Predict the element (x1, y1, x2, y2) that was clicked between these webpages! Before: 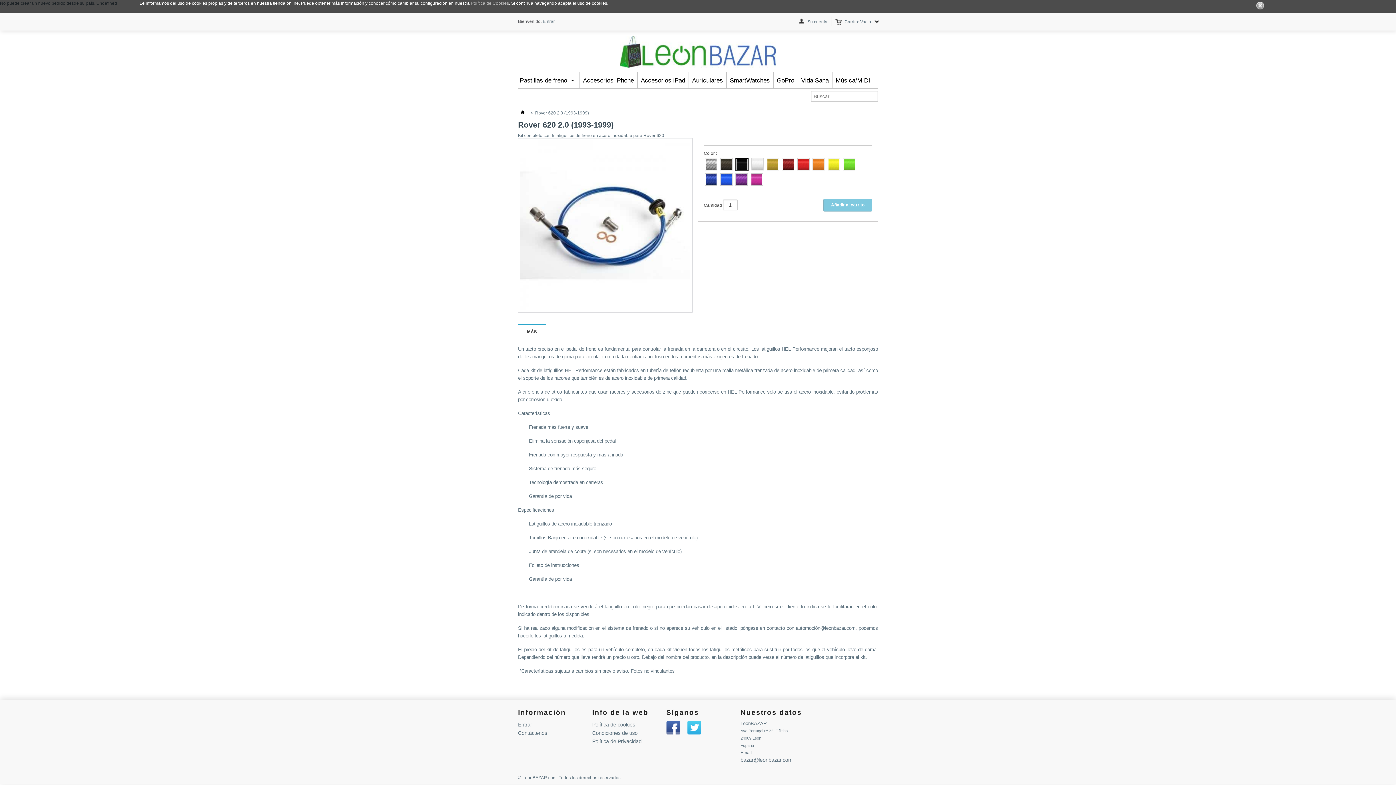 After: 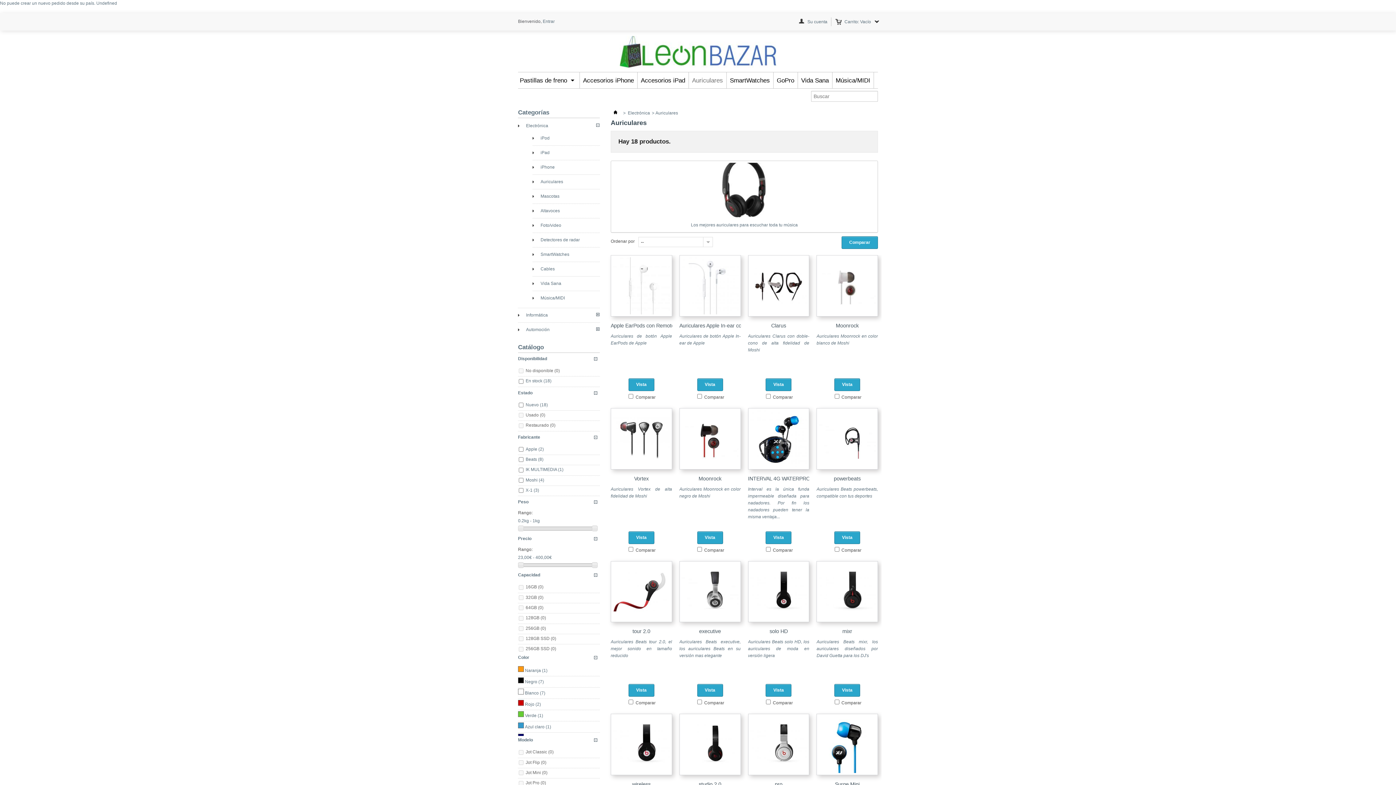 Action: label: Auriculares bbox: (689, 72, 726, 88)